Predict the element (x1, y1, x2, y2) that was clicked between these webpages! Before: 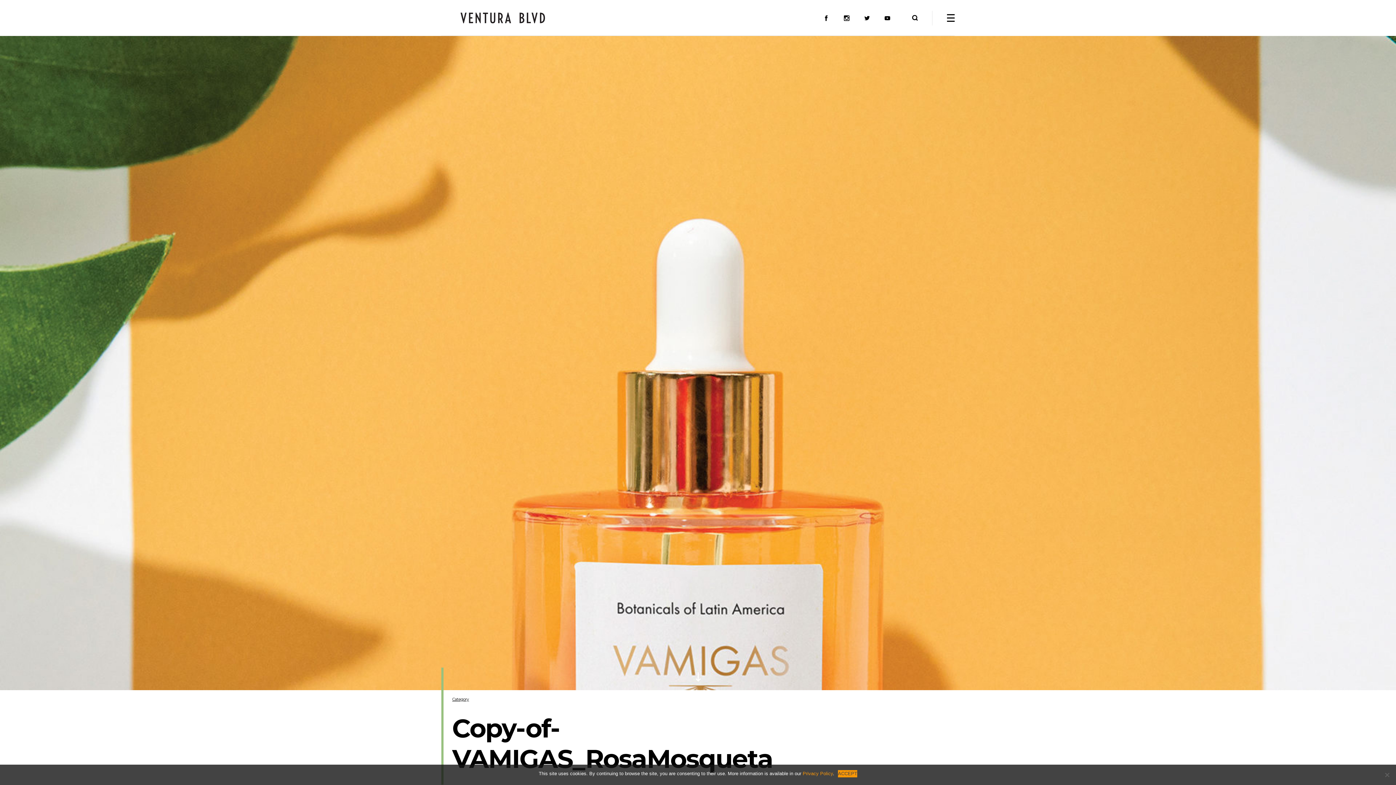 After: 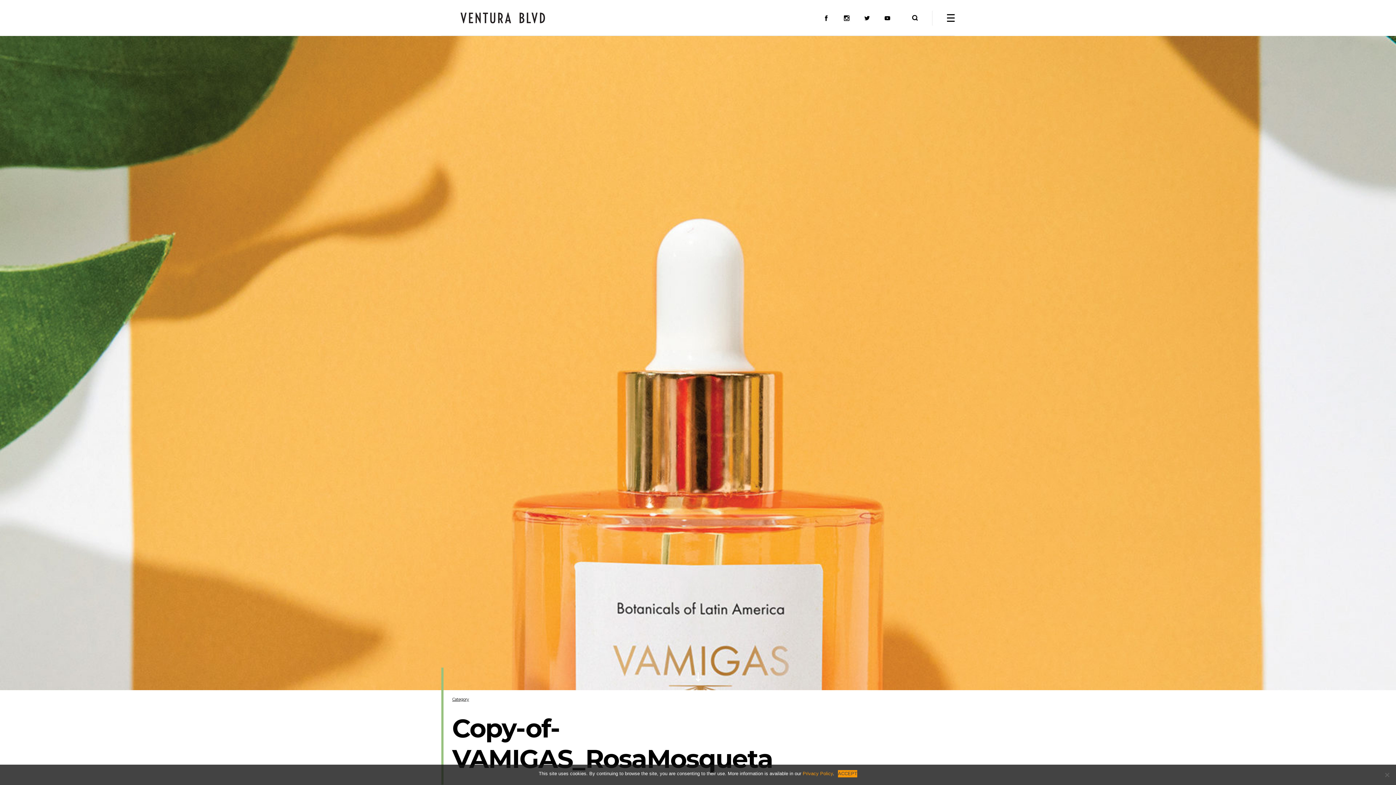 Action: bbox: (844, 15, 849, 20)